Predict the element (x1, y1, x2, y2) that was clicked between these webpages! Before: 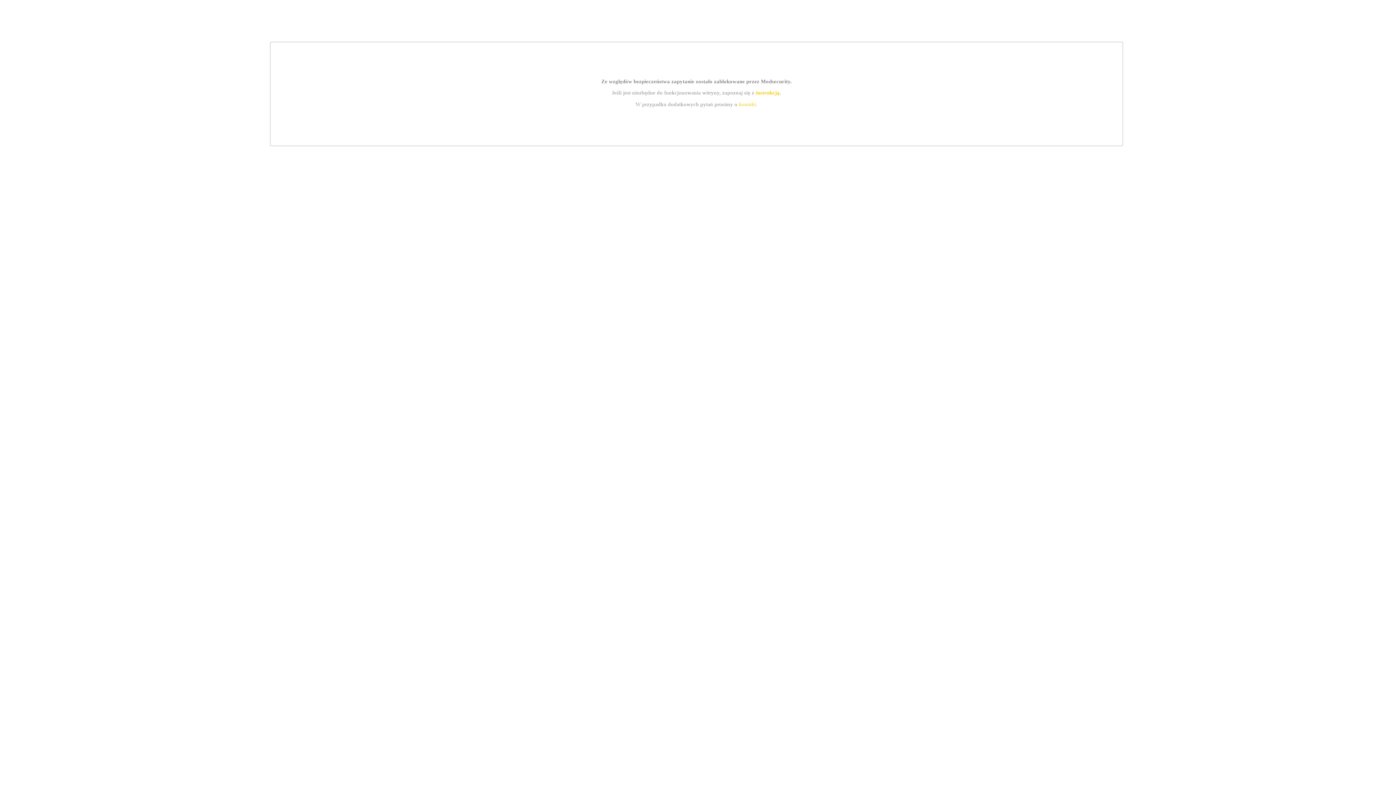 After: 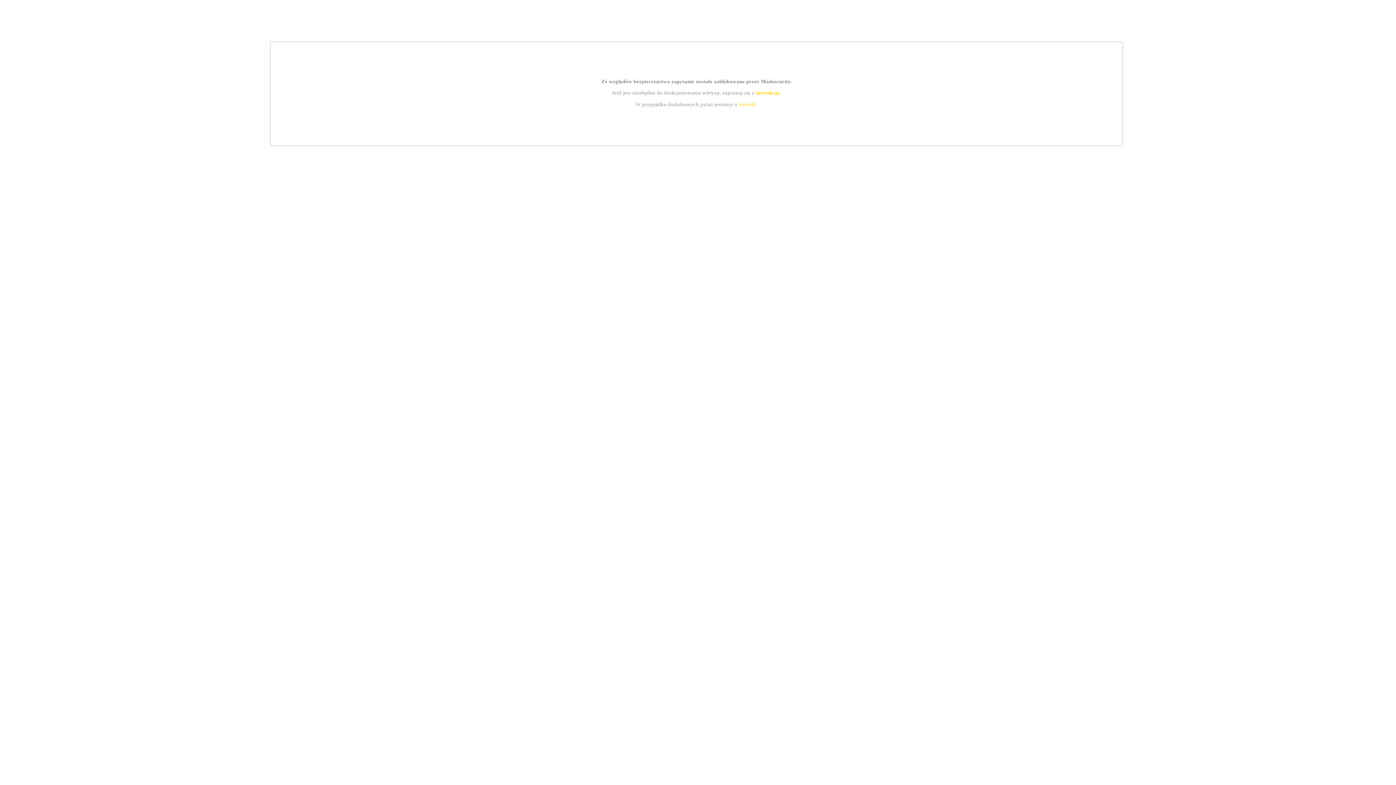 Action: bbox: (755, 89, 779, 95) label: instrukcją